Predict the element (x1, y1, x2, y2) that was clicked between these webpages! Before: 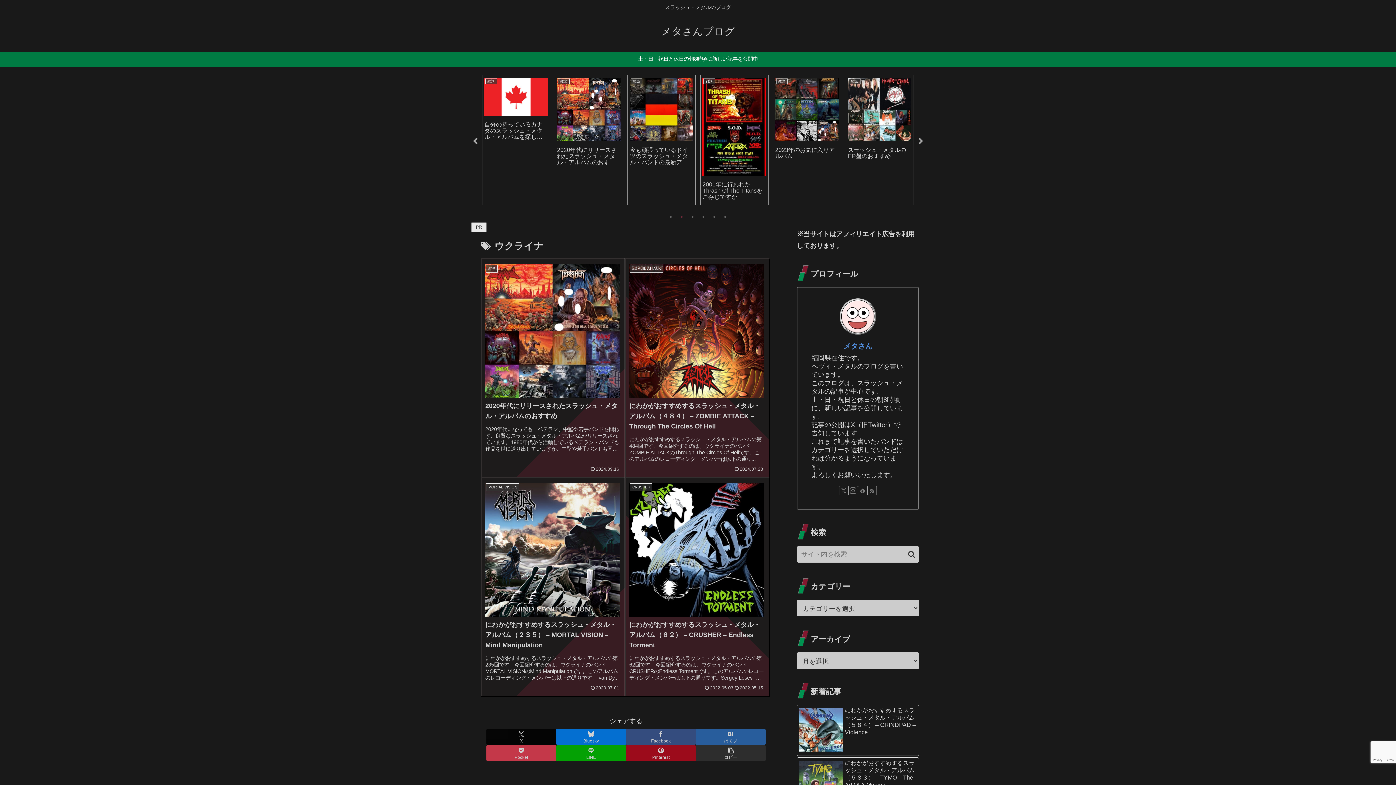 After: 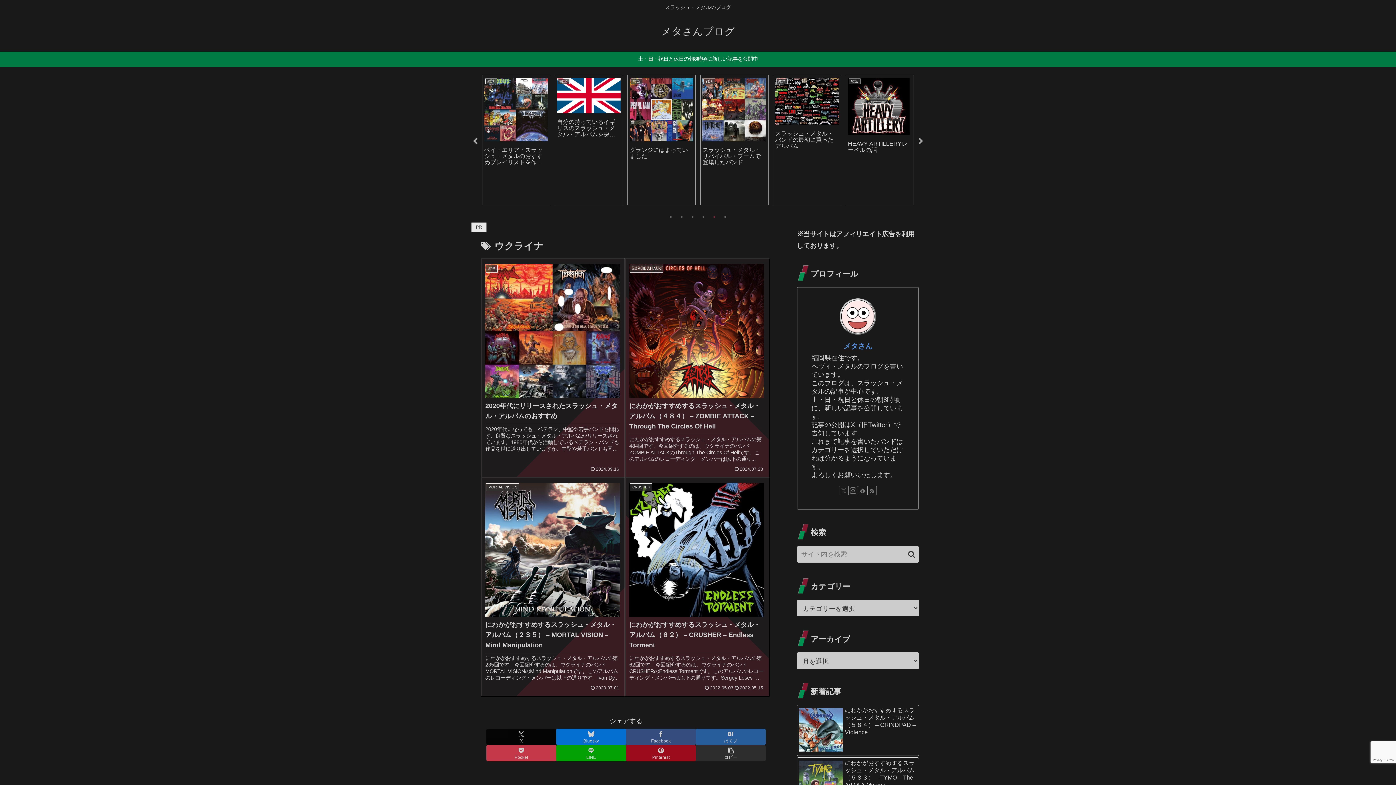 Action: label: Xをフォロー bbox: (839, 486, 848, 495)